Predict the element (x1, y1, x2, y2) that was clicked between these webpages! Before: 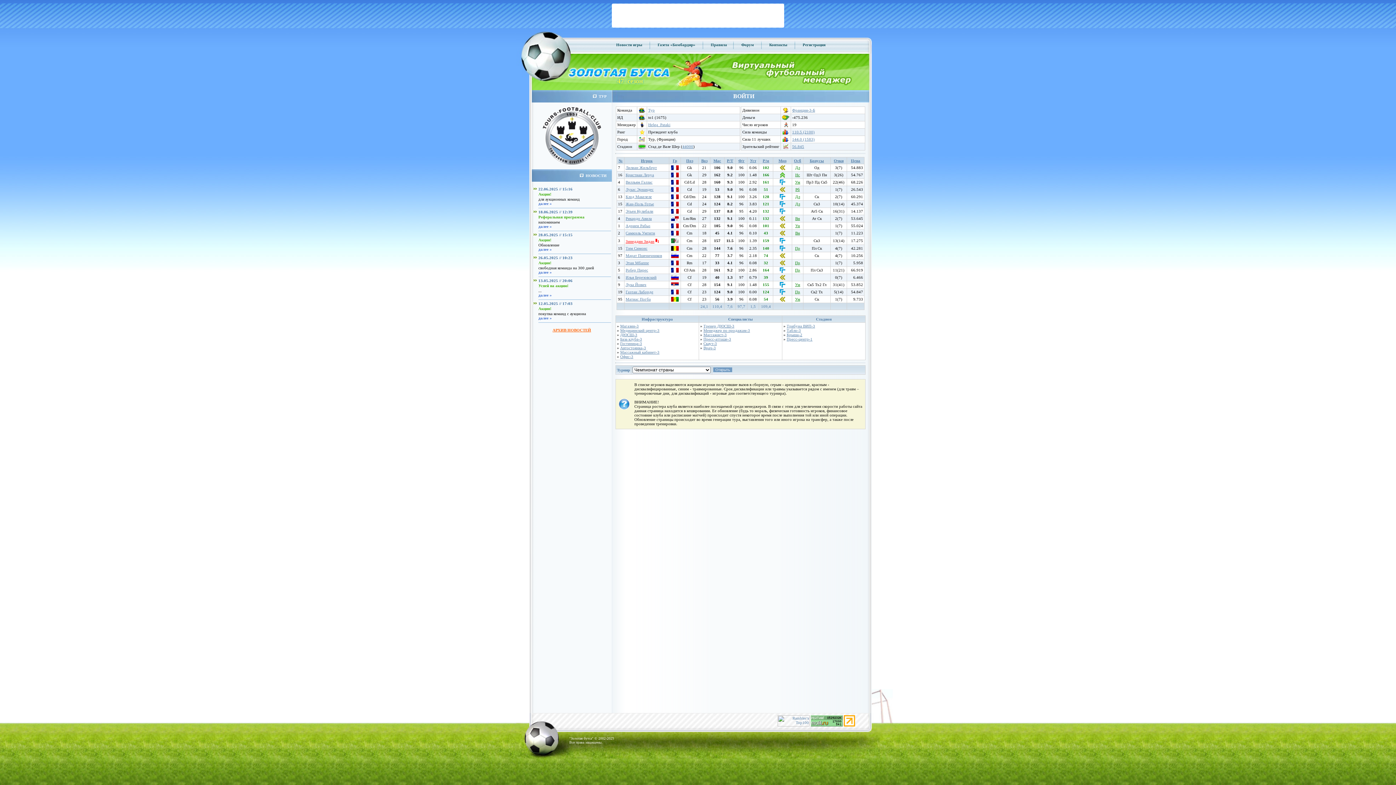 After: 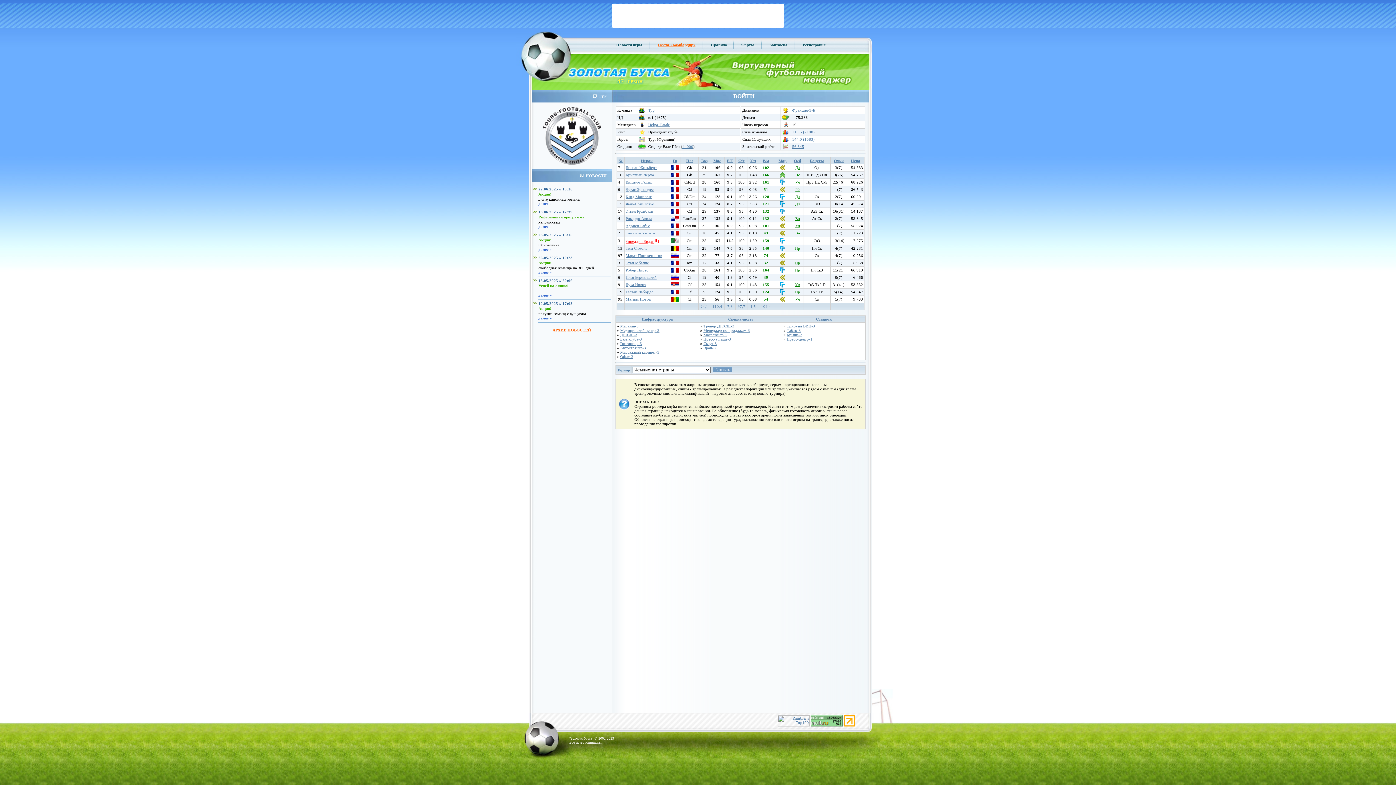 Action: bbox: (652, 42, 700, 46) label: Газета «Бомбардир»